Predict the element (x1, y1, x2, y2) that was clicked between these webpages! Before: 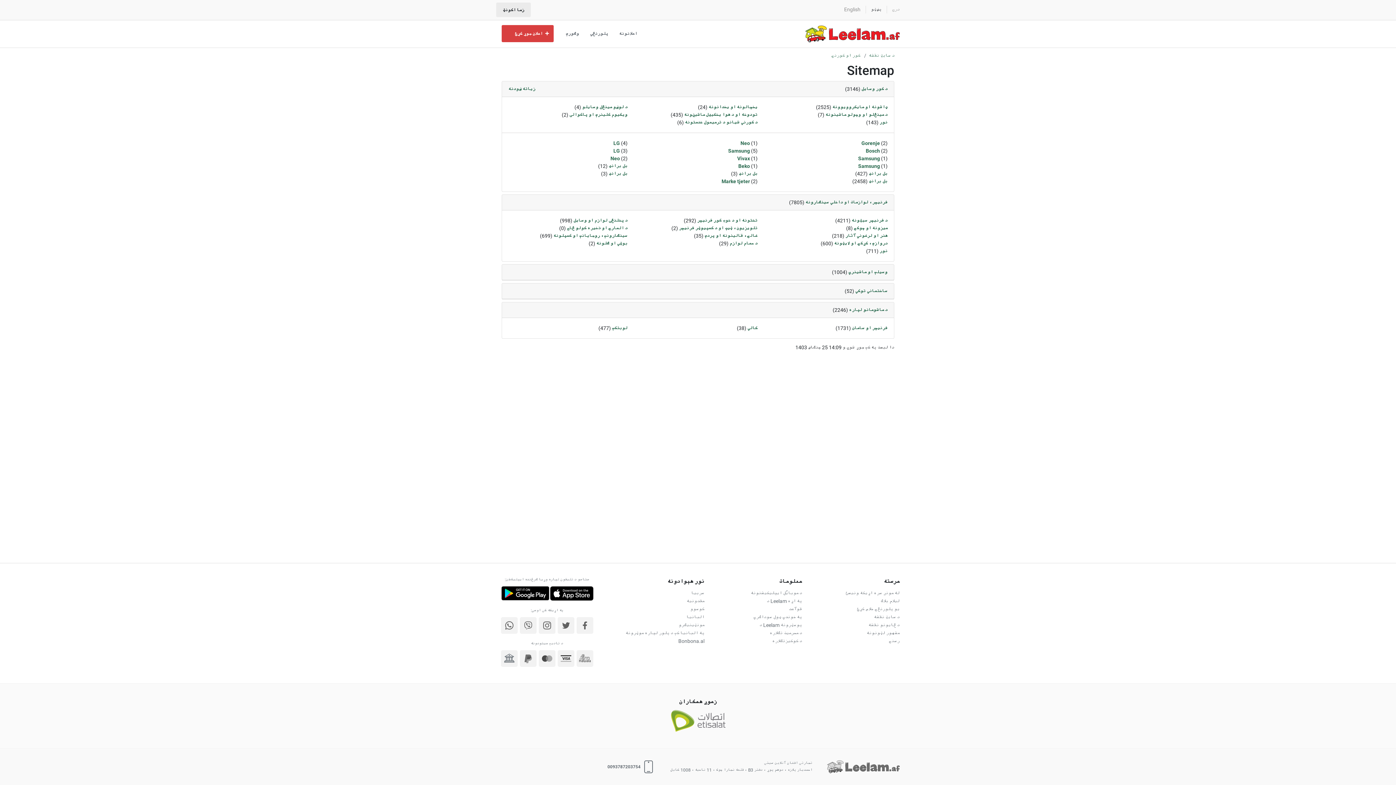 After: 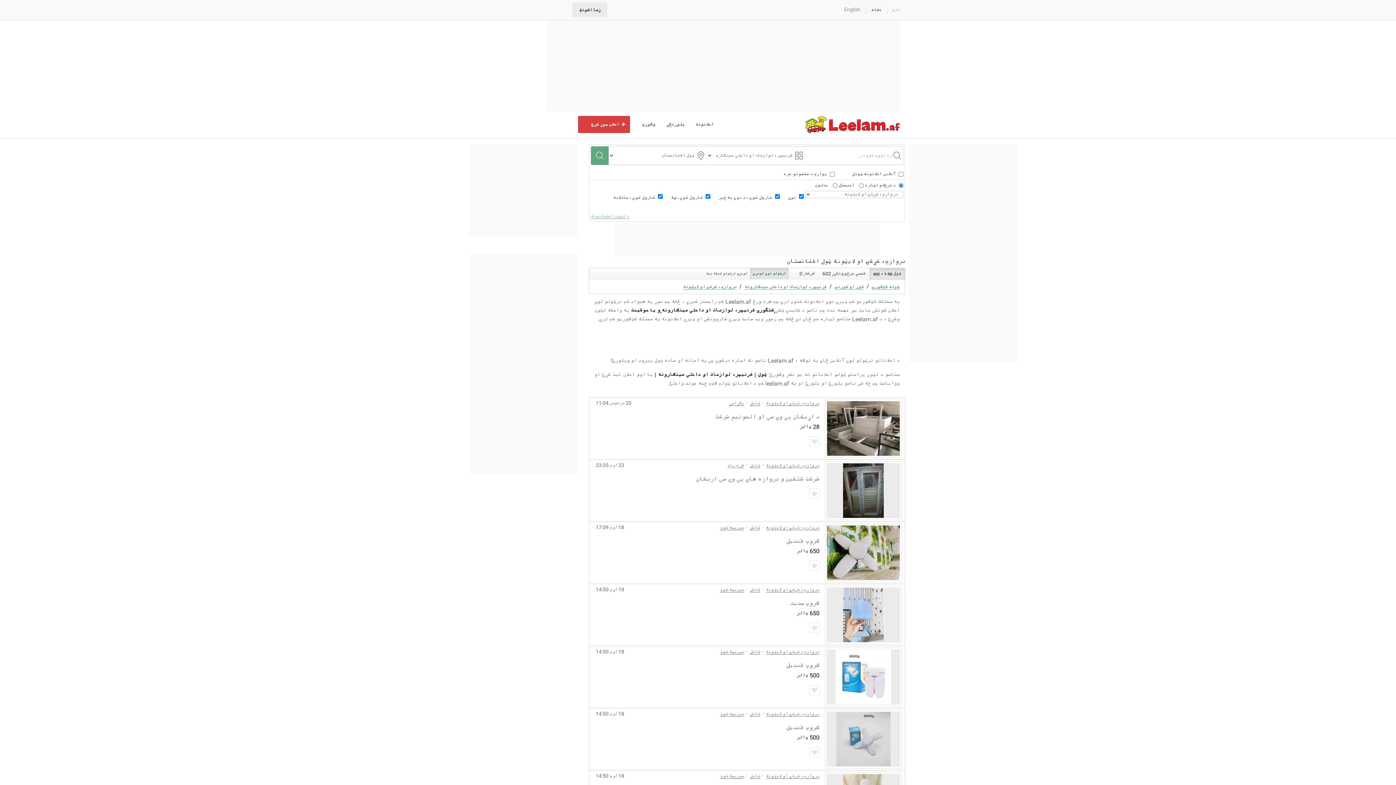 Action: bbox: (834, 240, 887, 246) label: دروازې، کړکۍ او لایټونه